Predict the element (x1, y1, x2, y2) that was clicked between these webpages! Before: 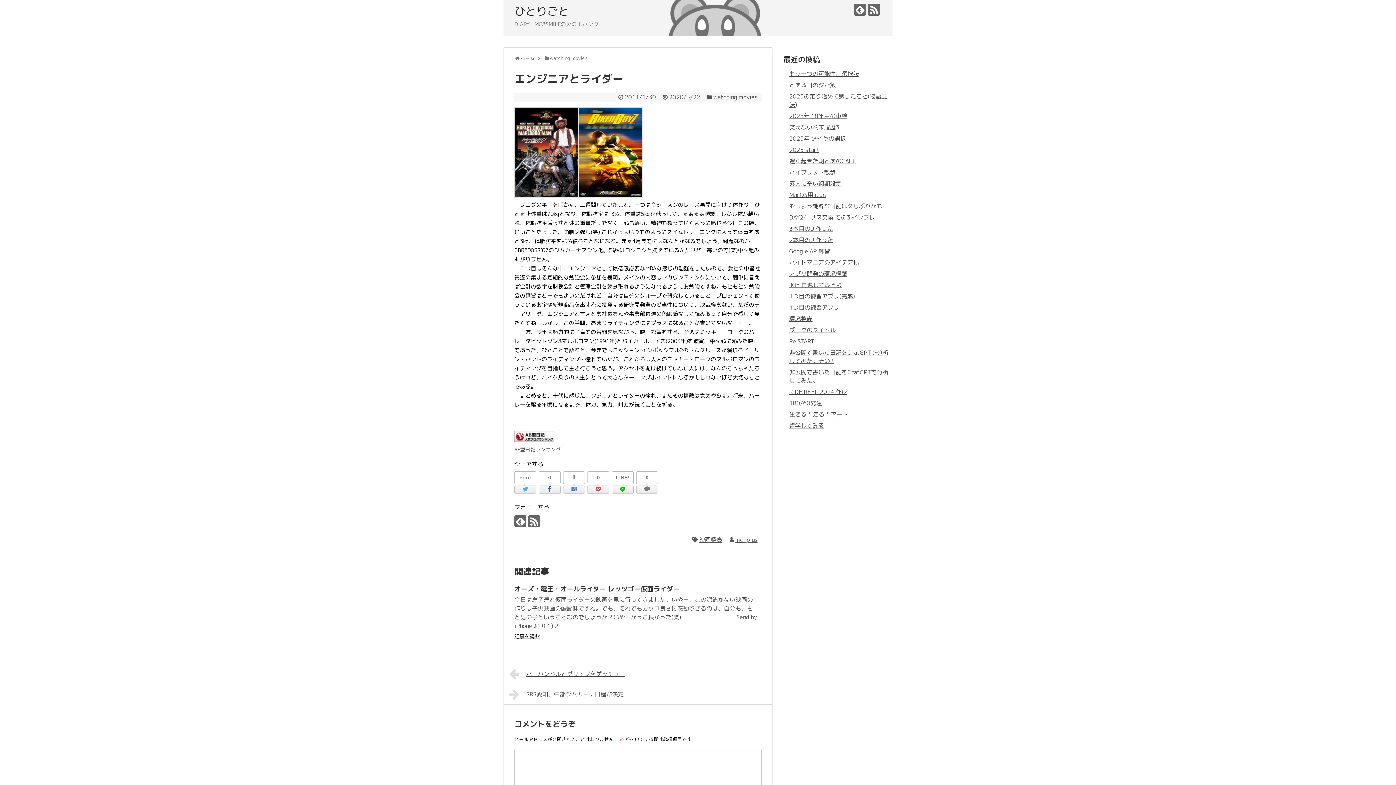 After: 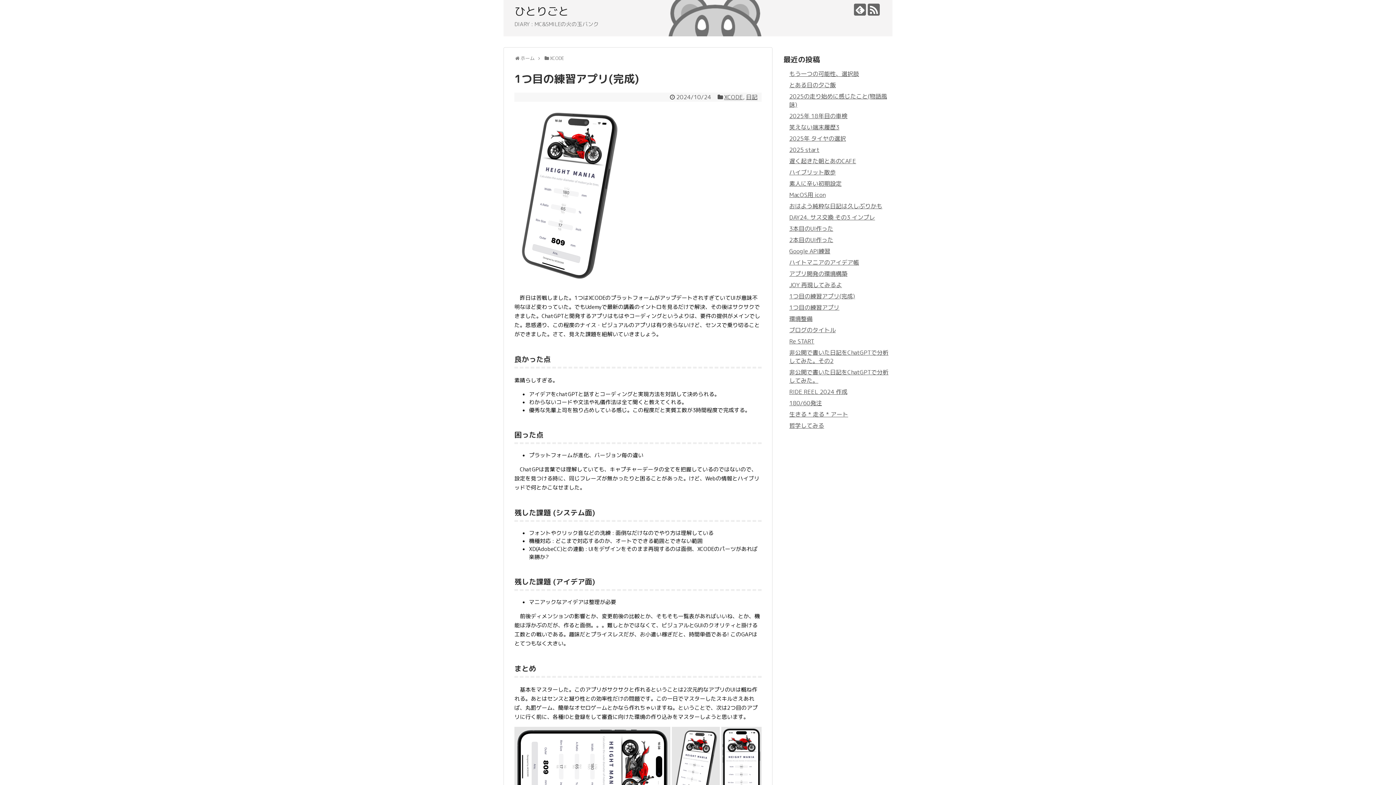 Action: bbox: (789, 292, 855, 300) label: 1つ目の練習アプリ(完成)